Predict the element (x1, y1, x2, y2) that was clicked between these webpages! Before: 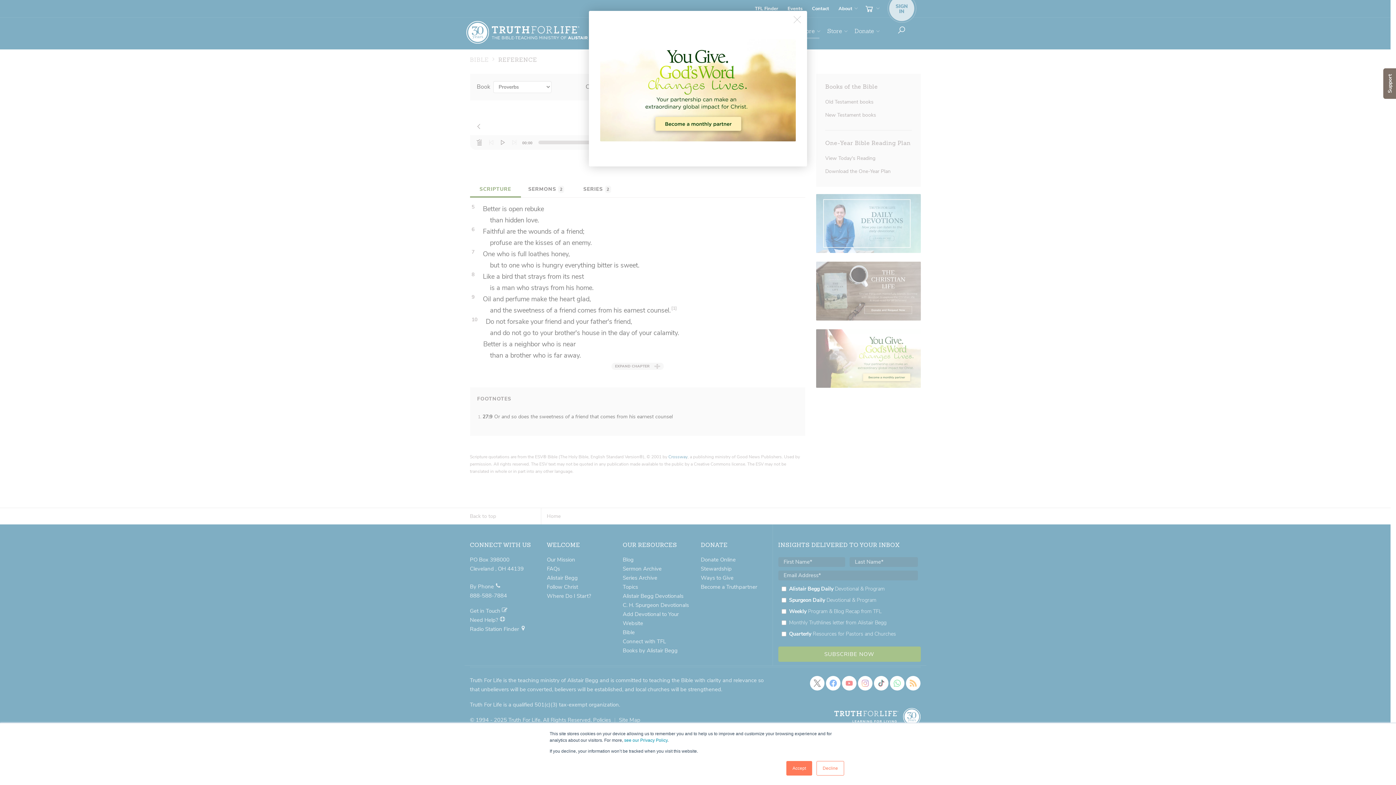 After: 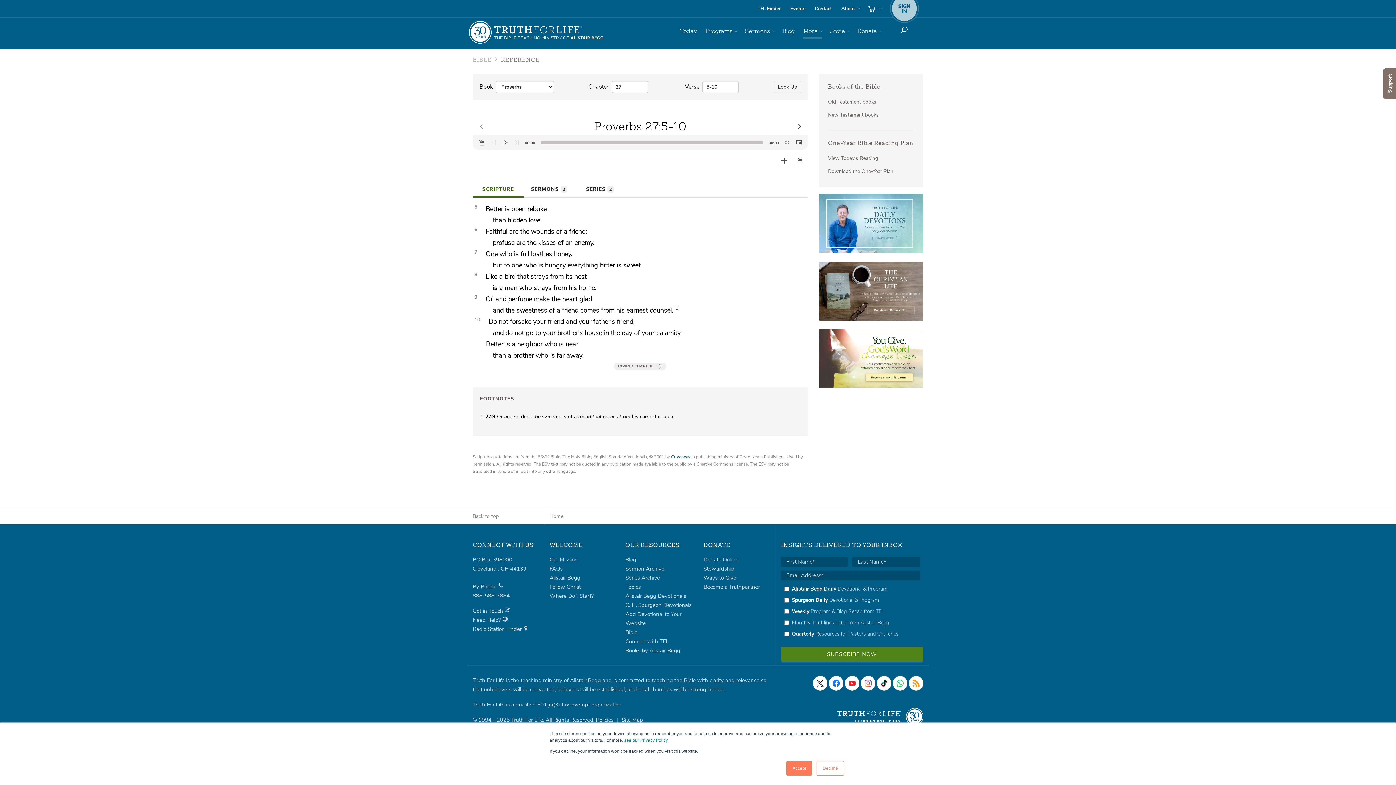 Action: bbox: (793, 16, 801, 24)